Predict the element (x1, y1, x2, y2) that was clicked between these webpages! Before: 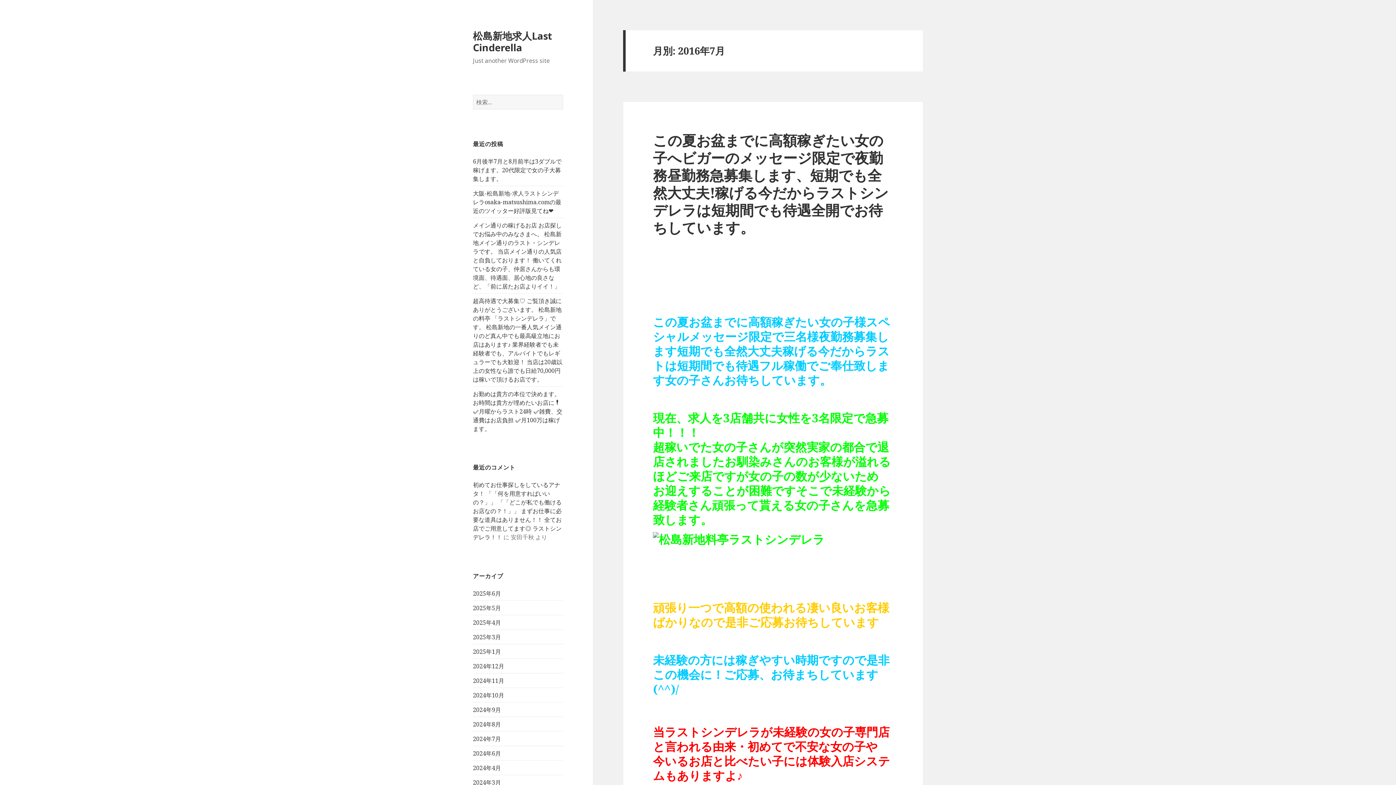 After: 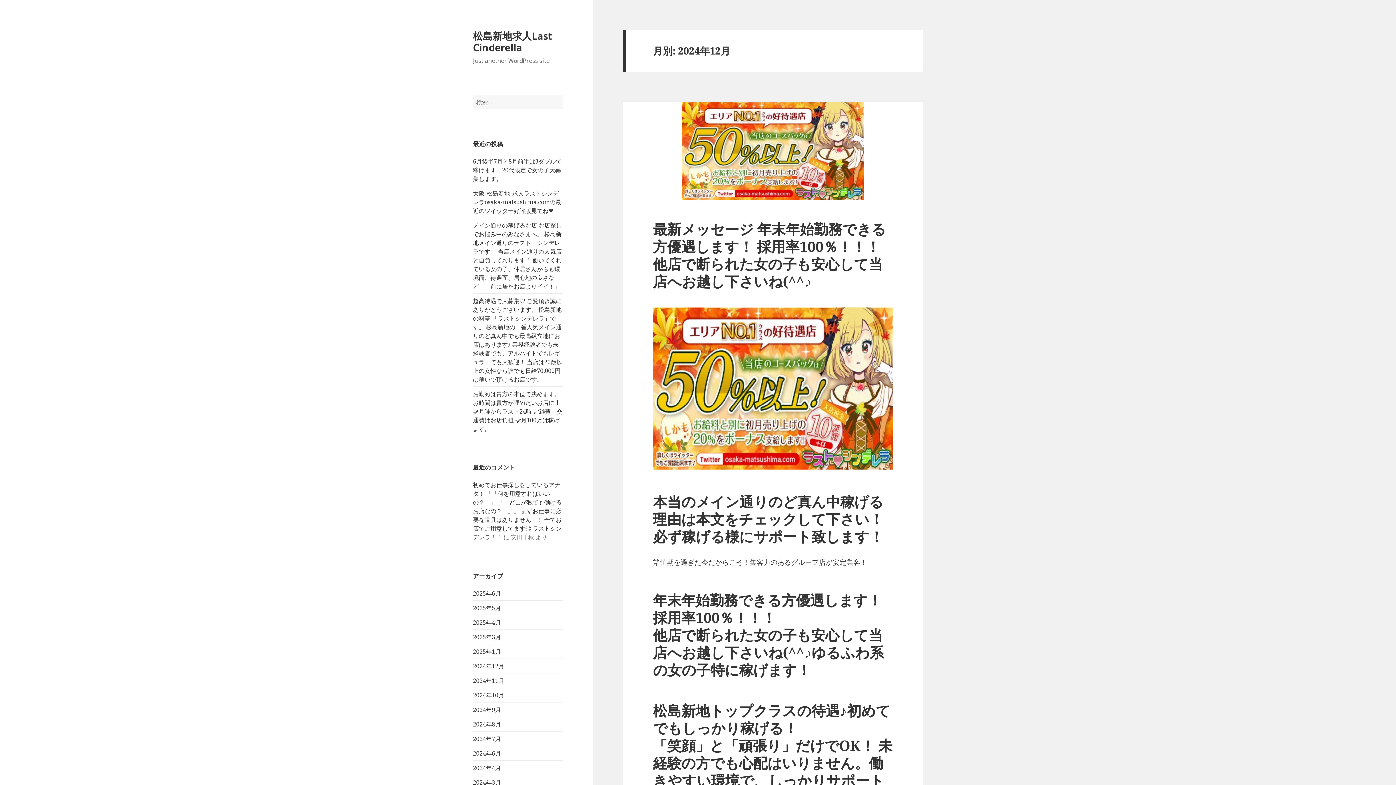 Action: label: 2024年12月 bbox: (473, 662, 504, 670)